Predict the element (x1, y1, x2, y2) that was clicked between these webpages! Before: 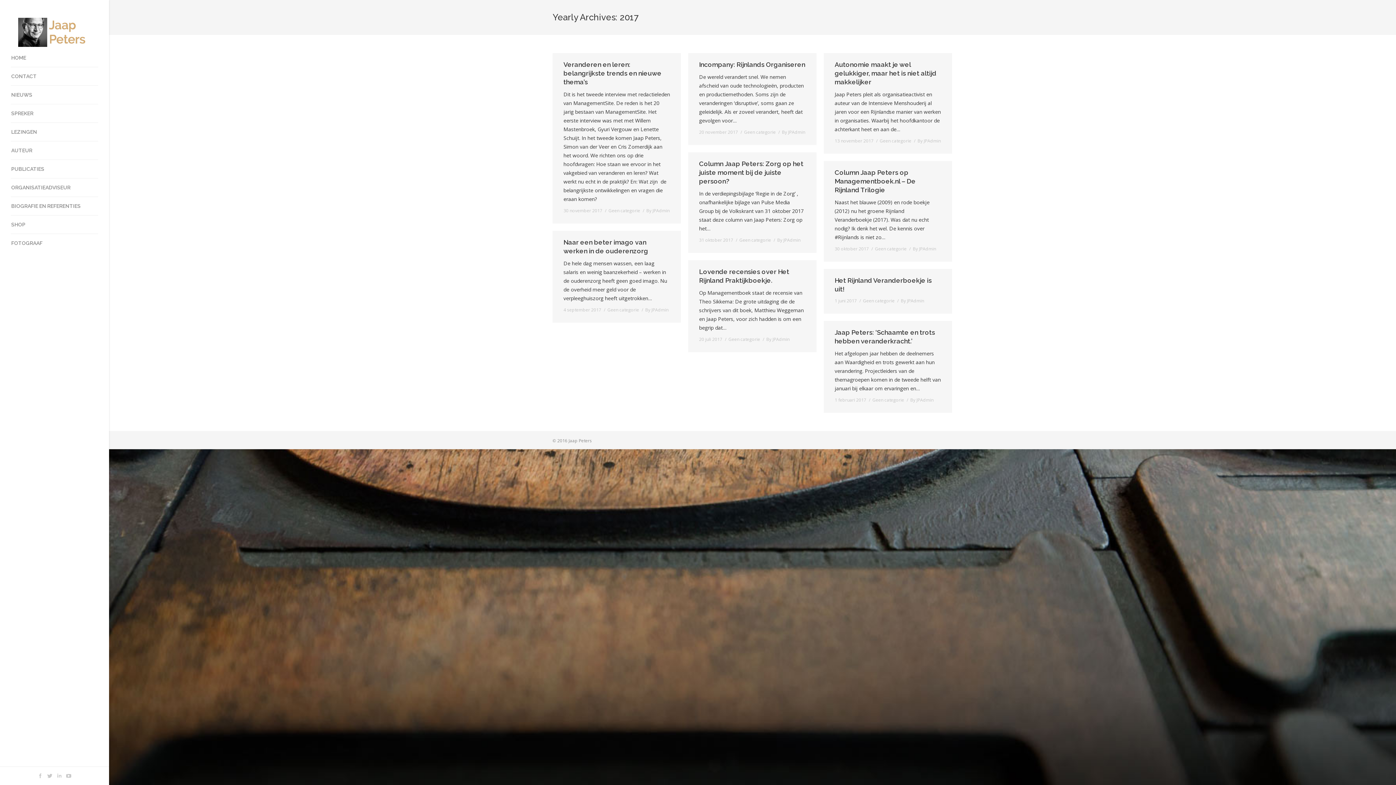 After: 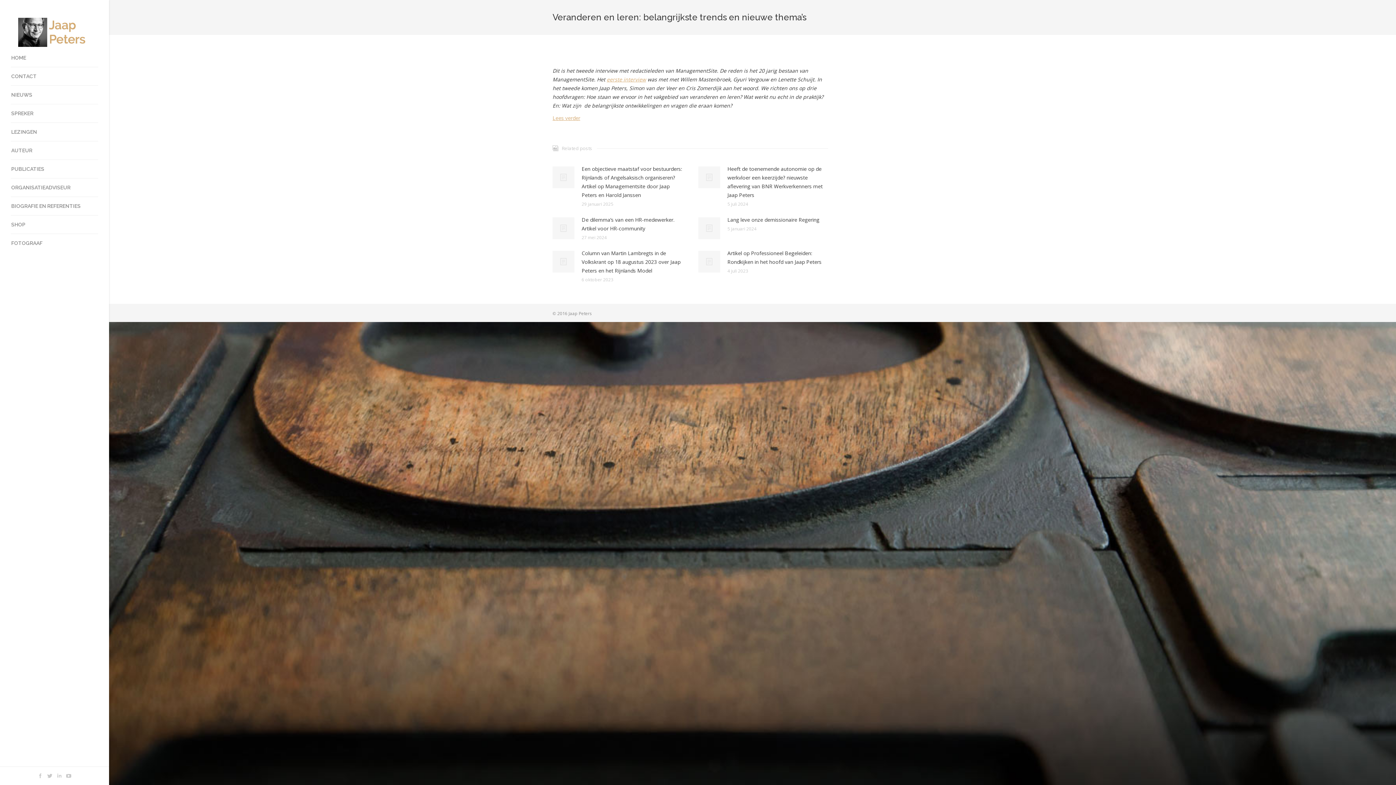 Action: label: Veranderen en leren: belangrijkste trends en nieuwe thema’s bbox: (563, 60, 670, 86)